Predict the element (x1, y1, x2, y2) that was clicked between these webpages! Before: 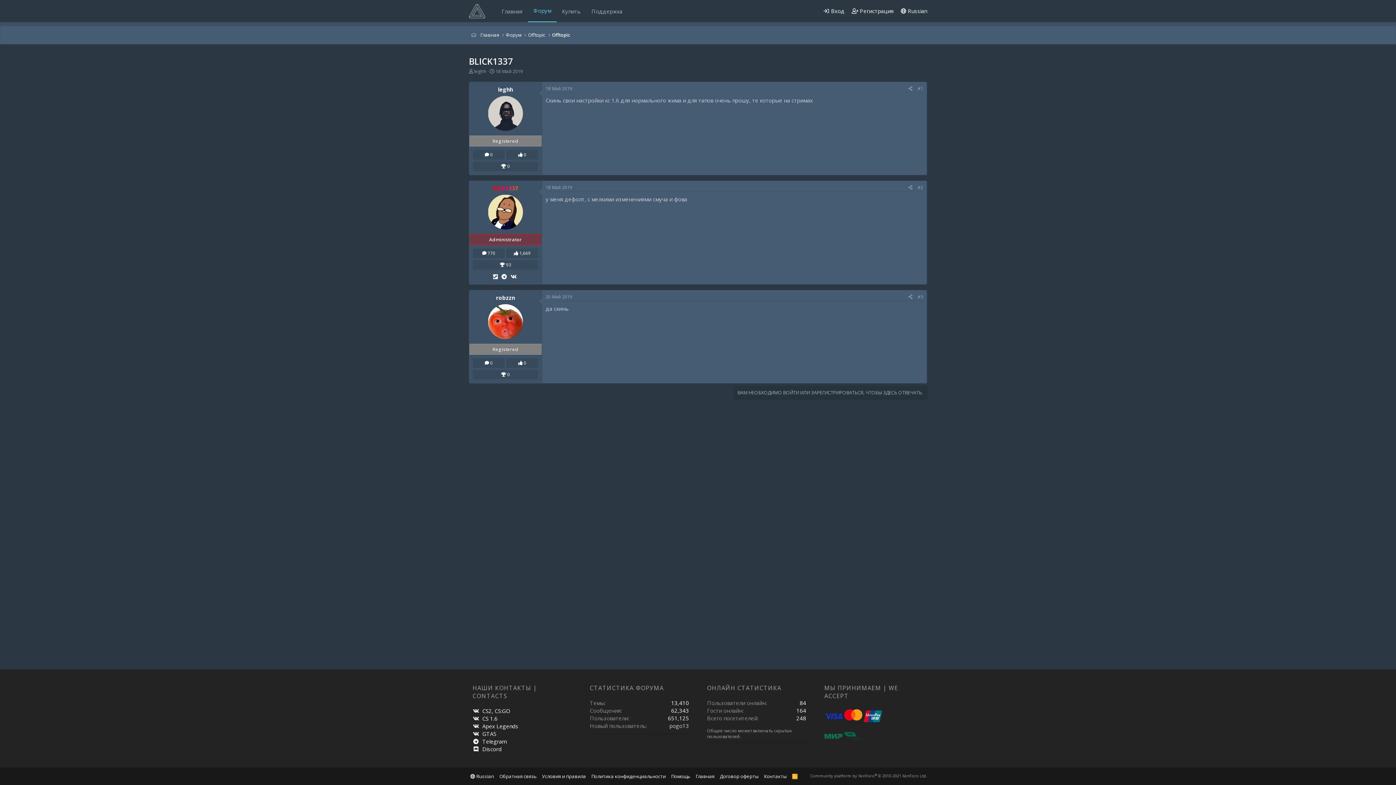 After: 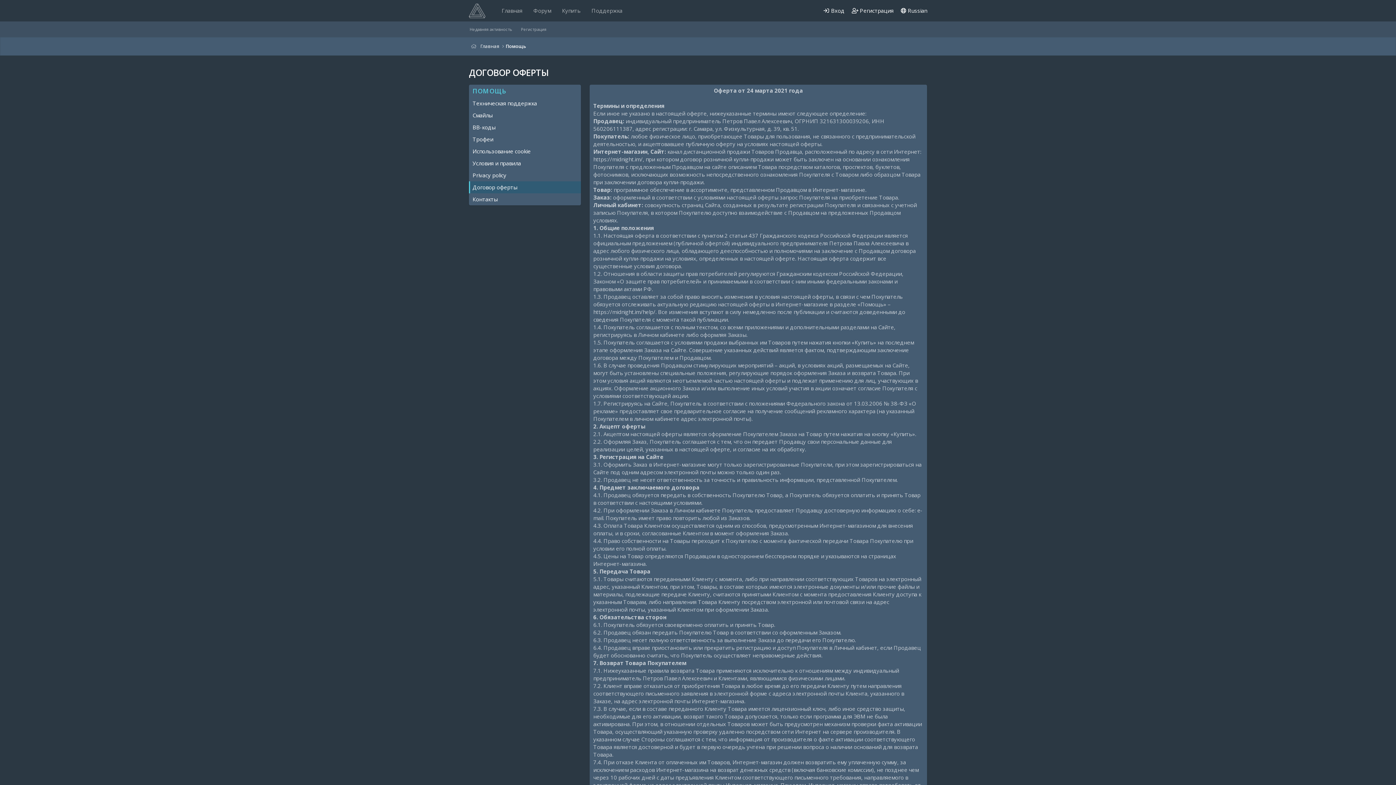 Action: bbox: (718, 772, 760, 780) label: Договор оферты